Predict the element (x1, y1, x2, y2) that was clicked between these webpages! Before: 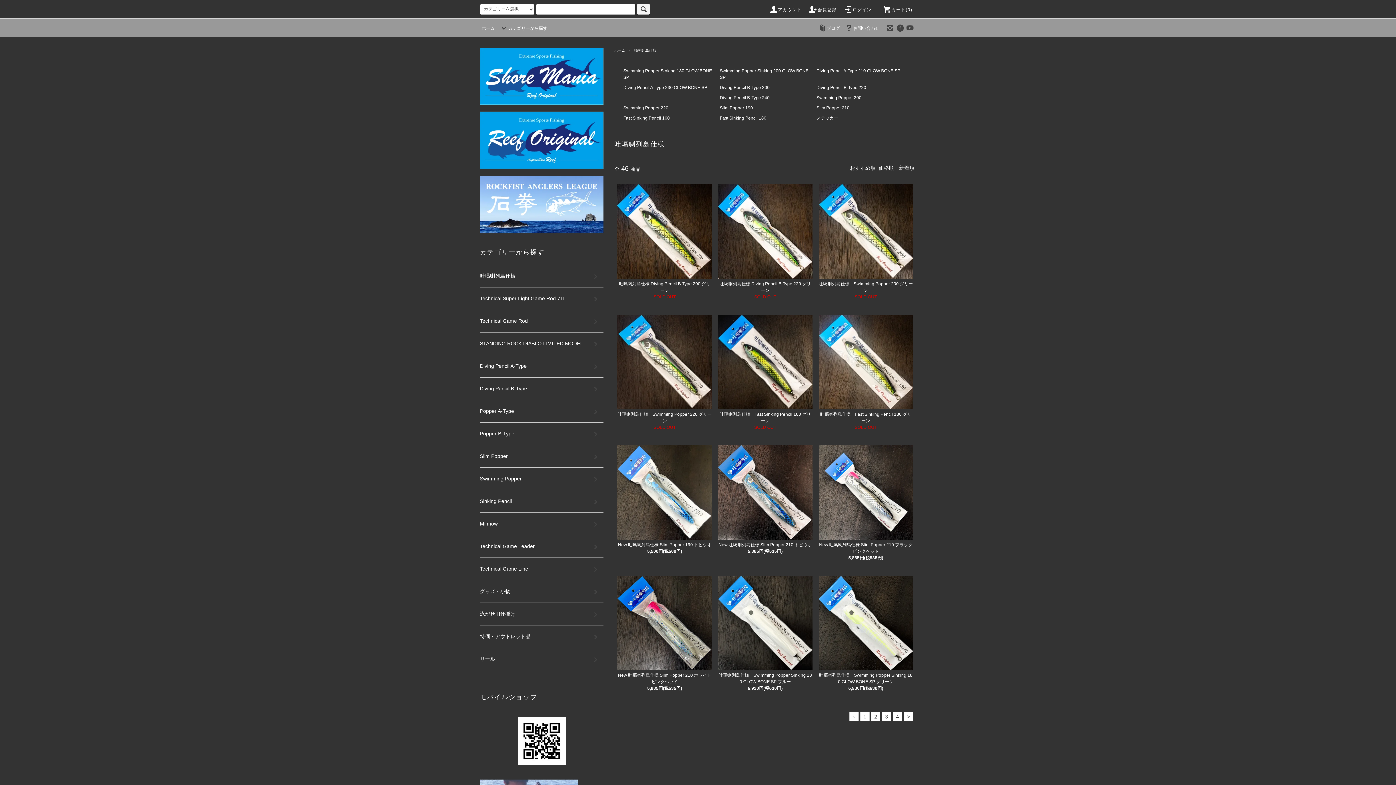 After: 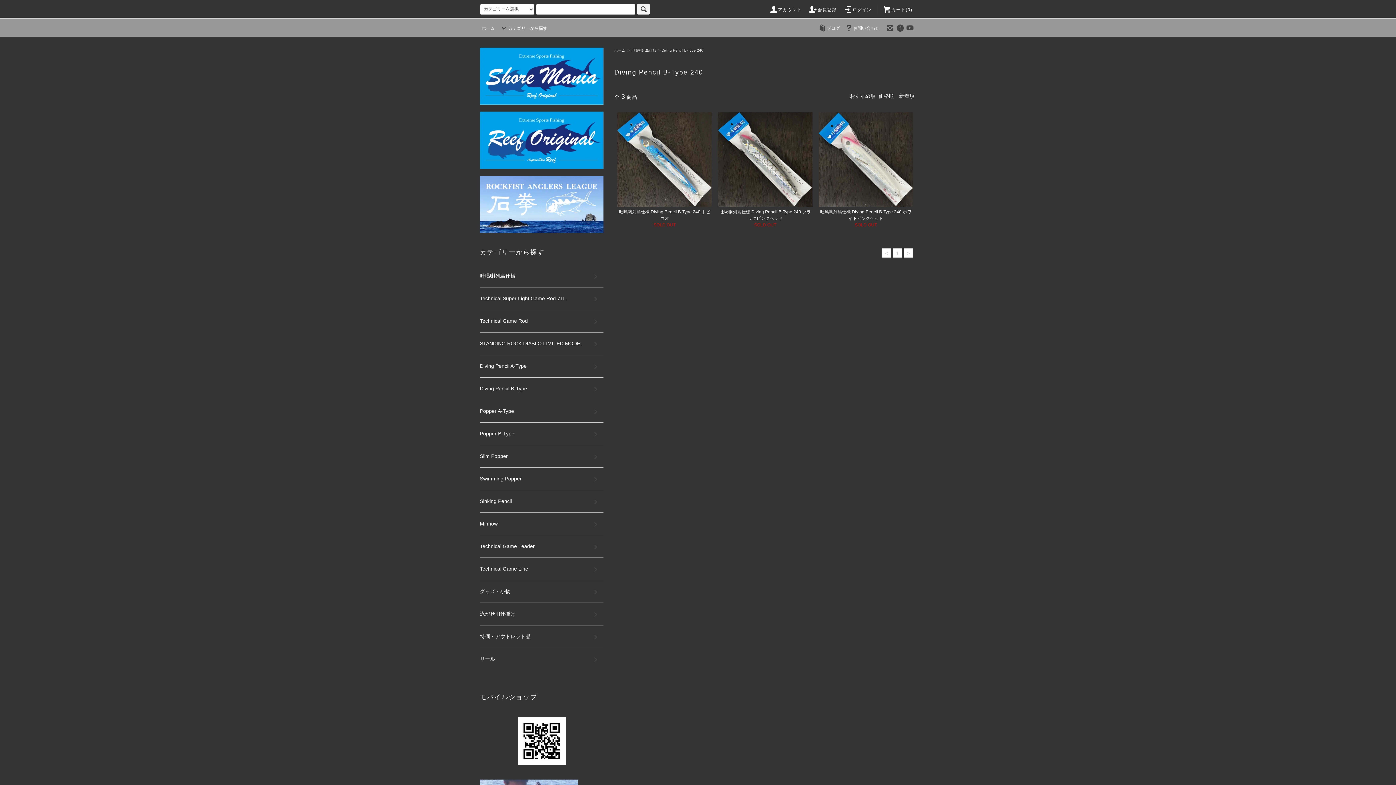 Action: label: Diving Pencil B-Type 240 bbox: (720, 95, 769, 100)